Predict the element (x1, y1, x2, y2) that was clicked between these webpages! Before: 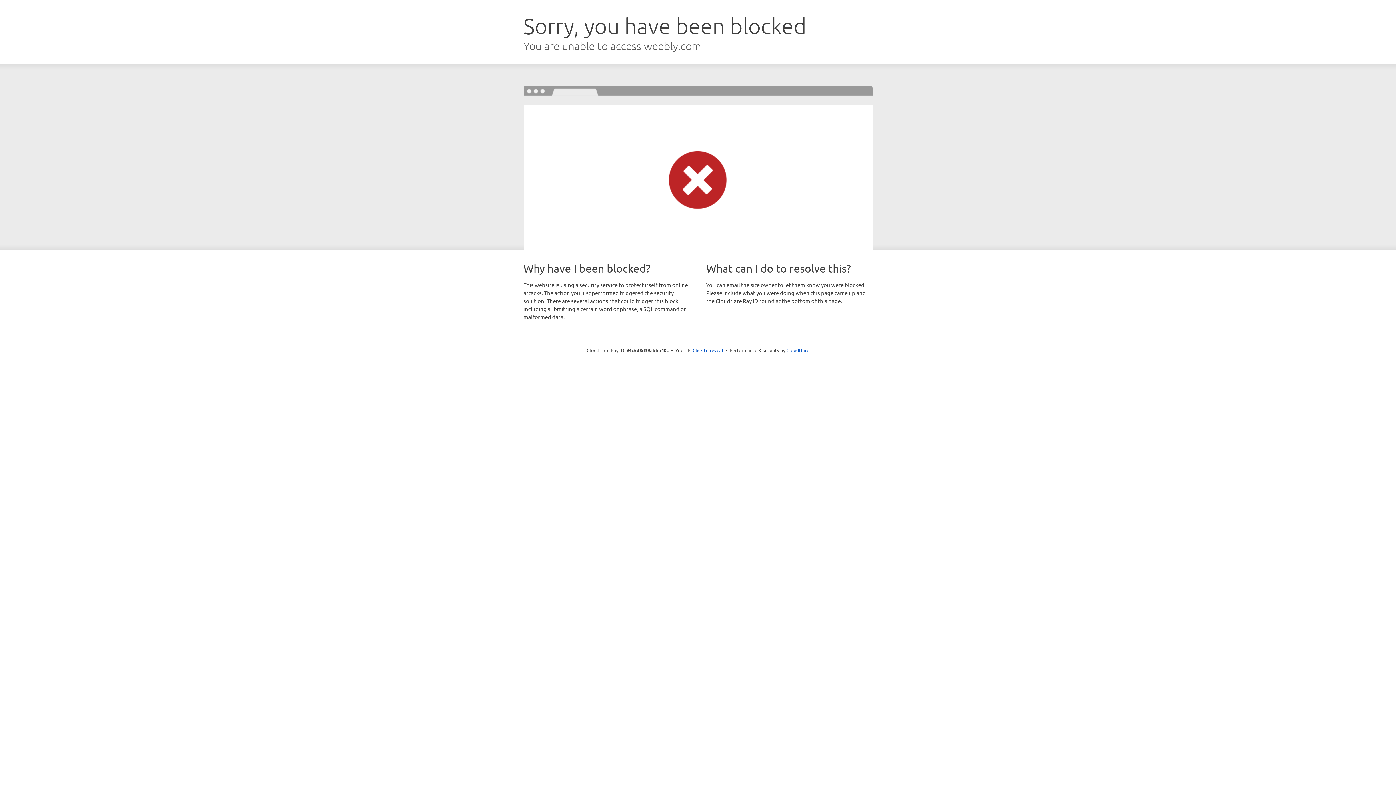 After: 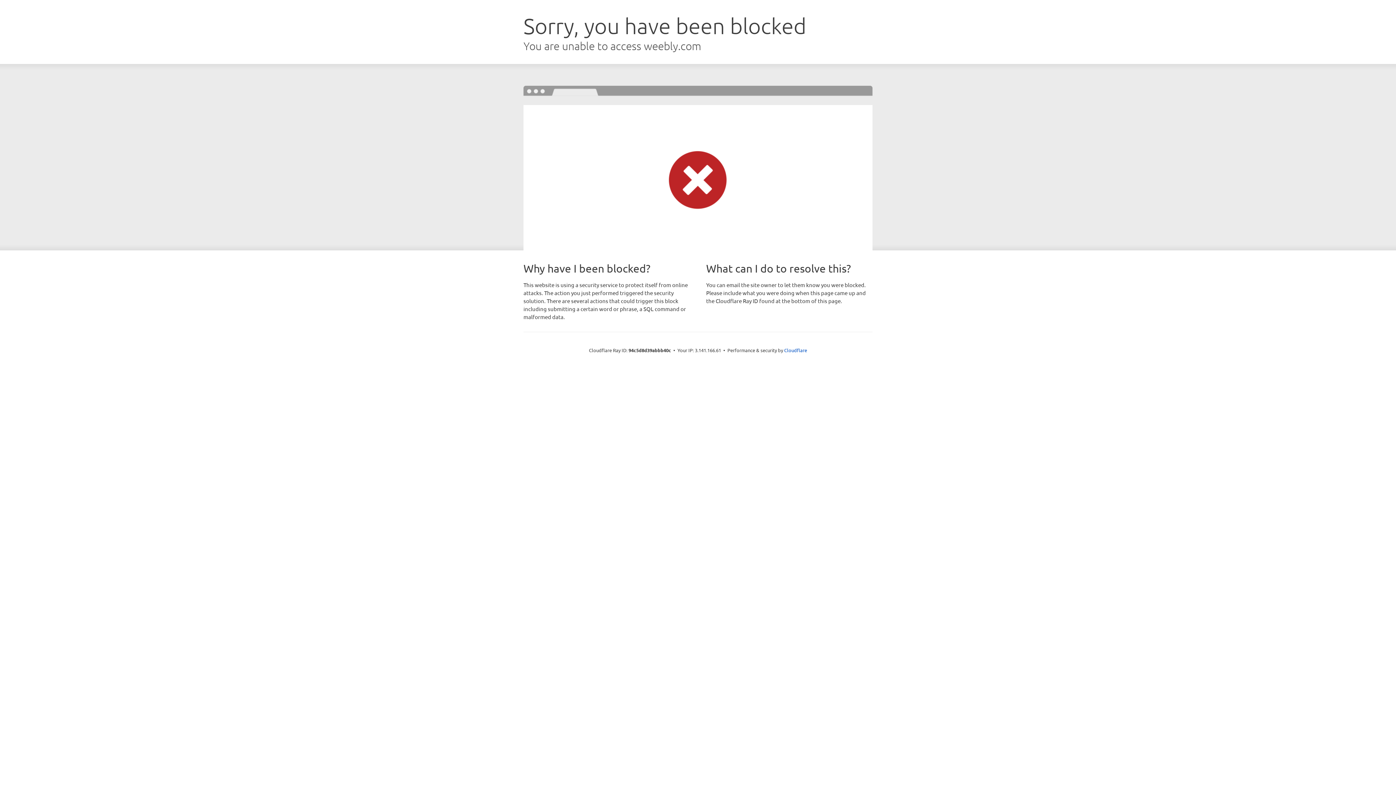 Action: bbox: (692, 346, 723, 353) label: Click to reveal